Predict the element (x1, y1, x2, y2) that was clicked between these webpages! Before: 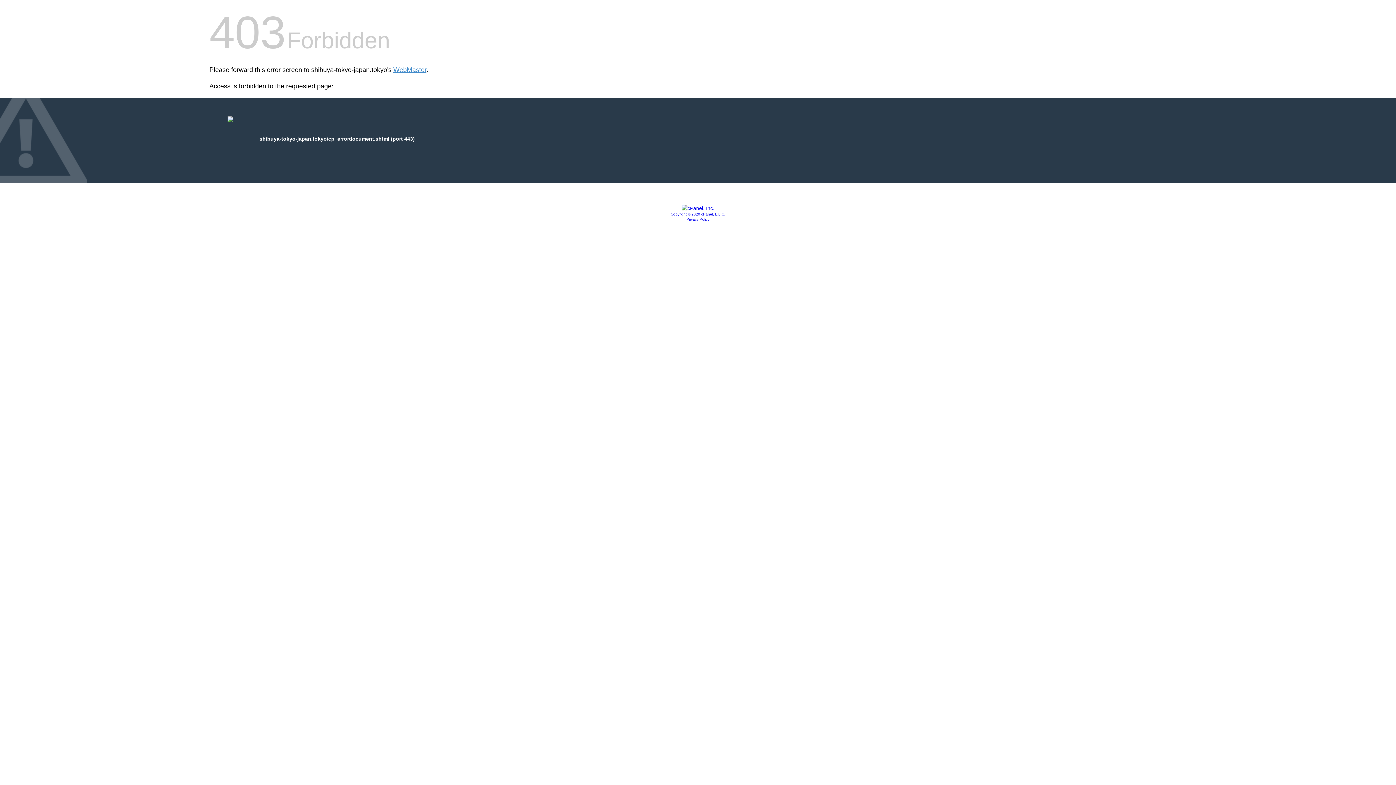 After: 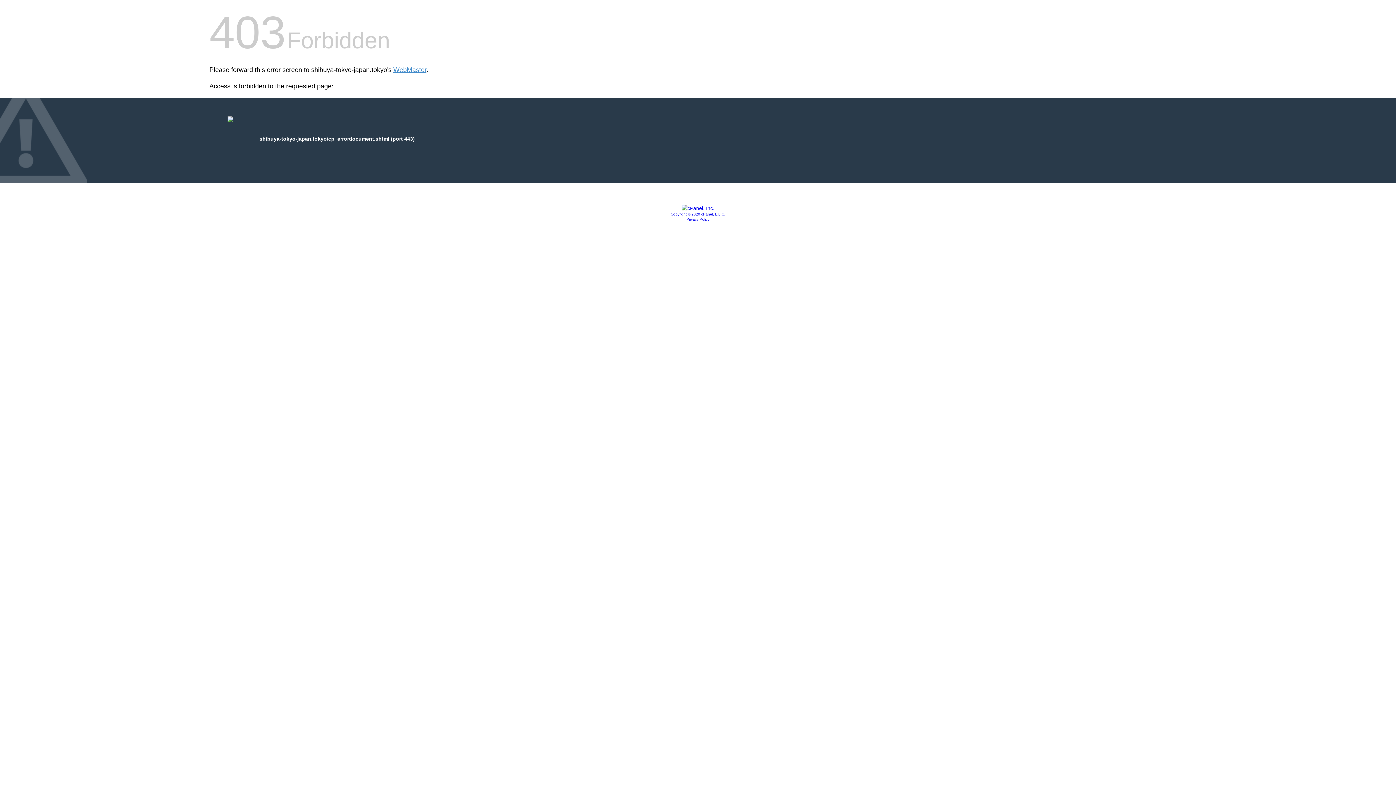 Action: bbox: (681, 205, 714, 211)